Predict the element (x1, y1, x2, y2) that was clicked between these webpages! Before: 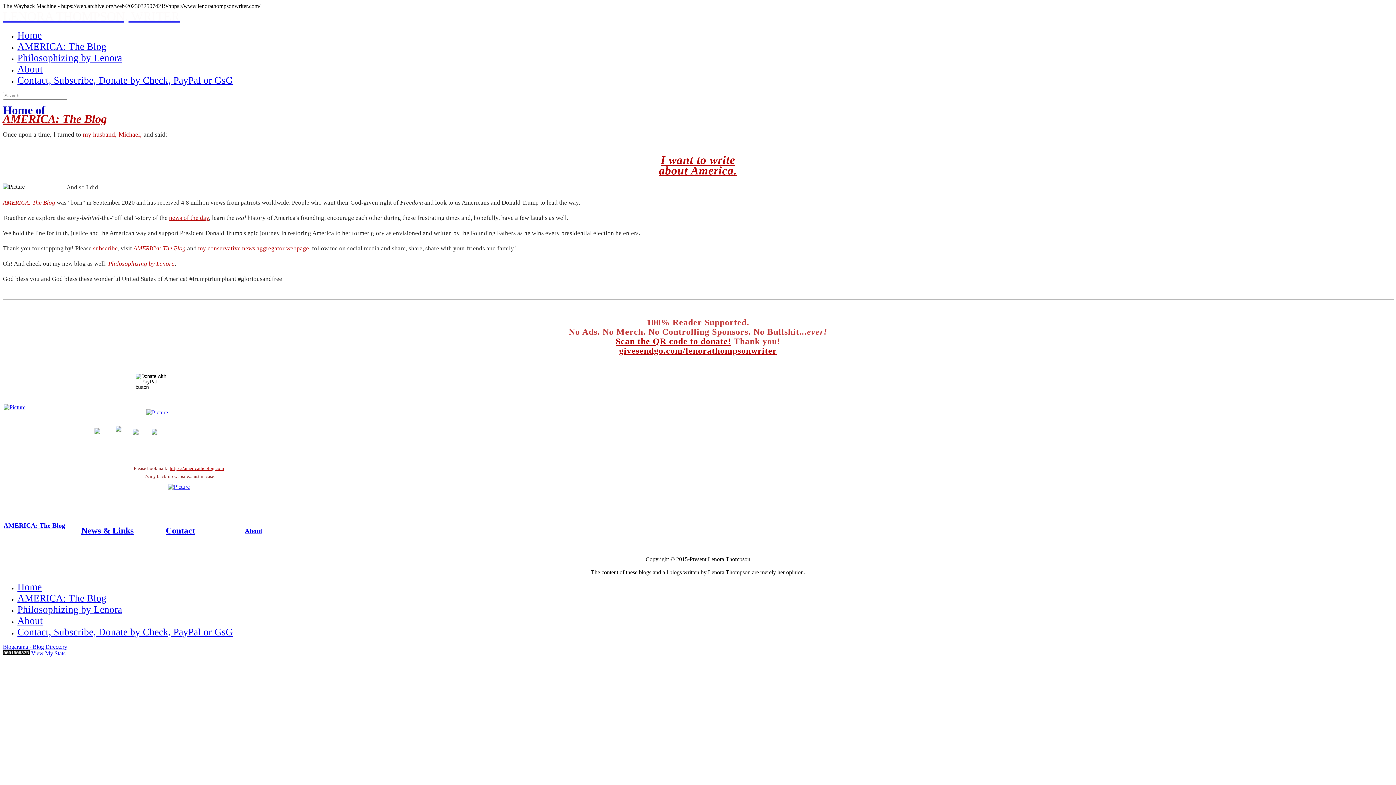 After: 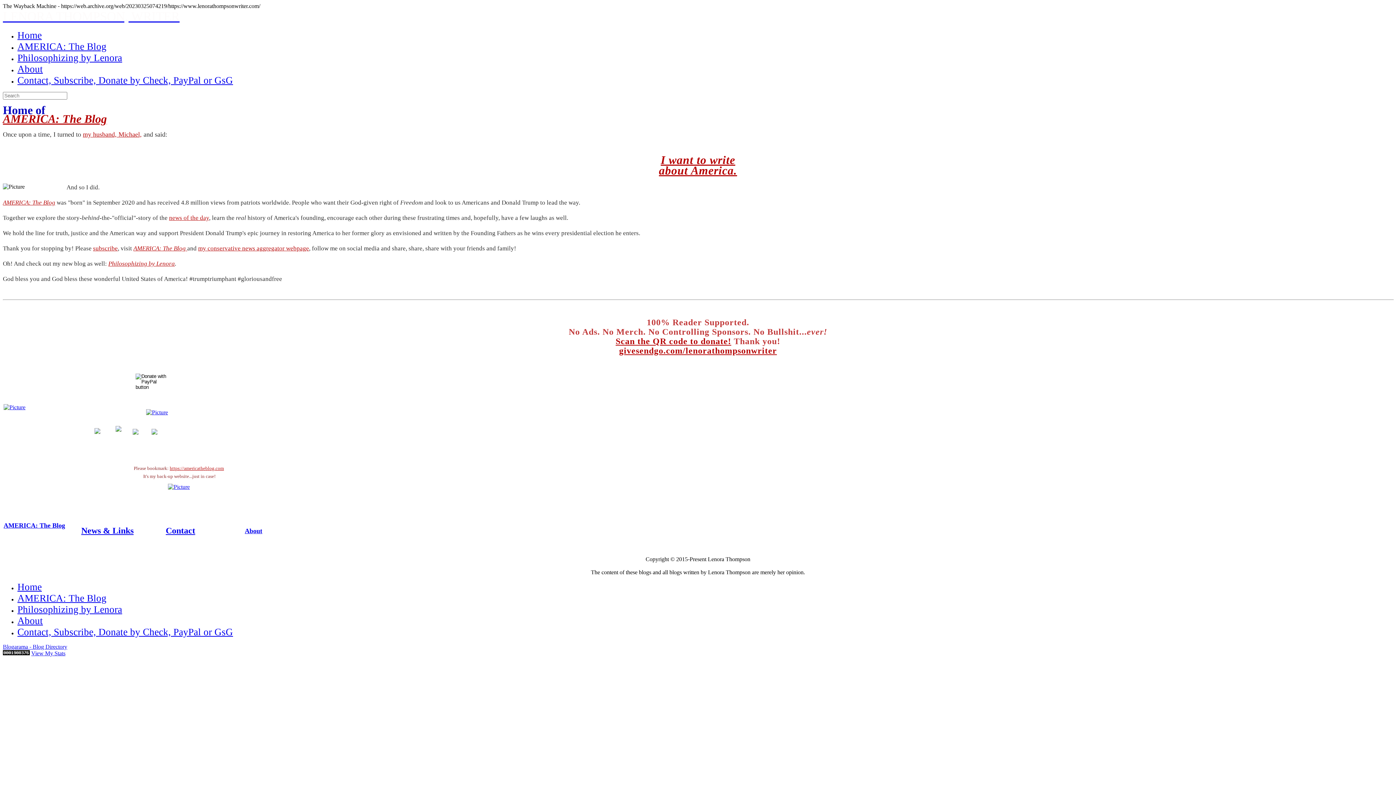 Action: label: Contact, Subscribe, Donate by Check, PayPal or GsG bbox: (17, 626, 233, 637)